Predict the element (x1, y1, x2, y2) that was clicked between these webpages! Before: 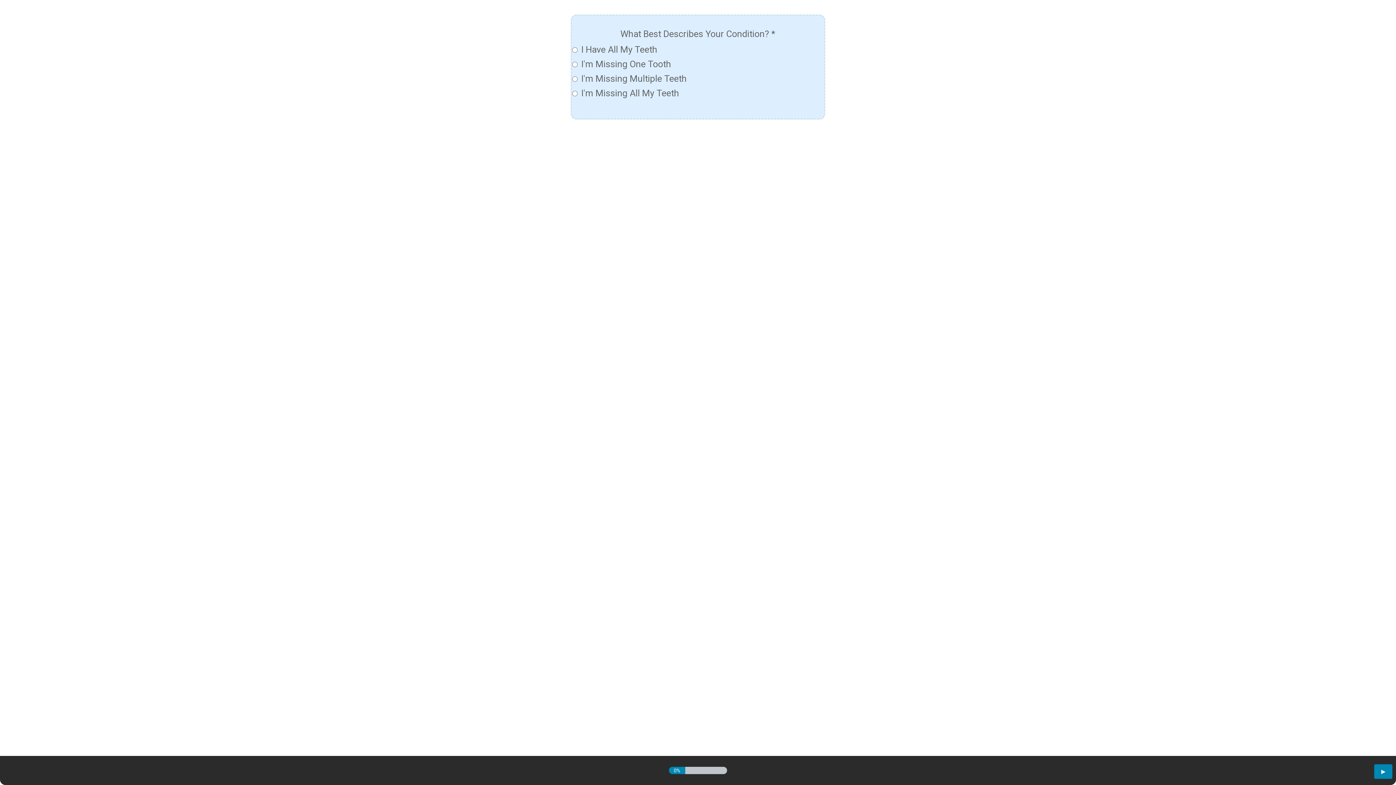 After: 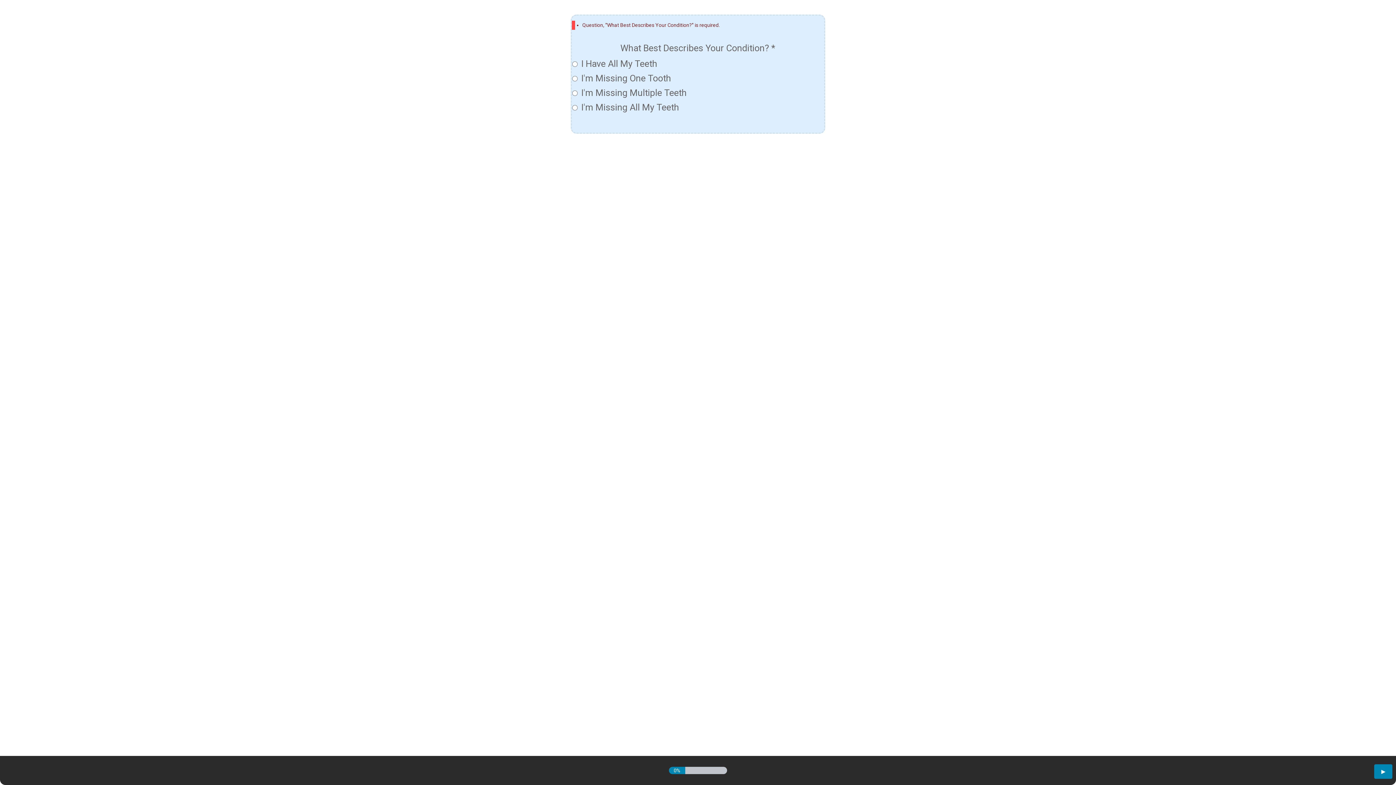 Action: bbox: (1374, 764, 1392, 779) label: next button